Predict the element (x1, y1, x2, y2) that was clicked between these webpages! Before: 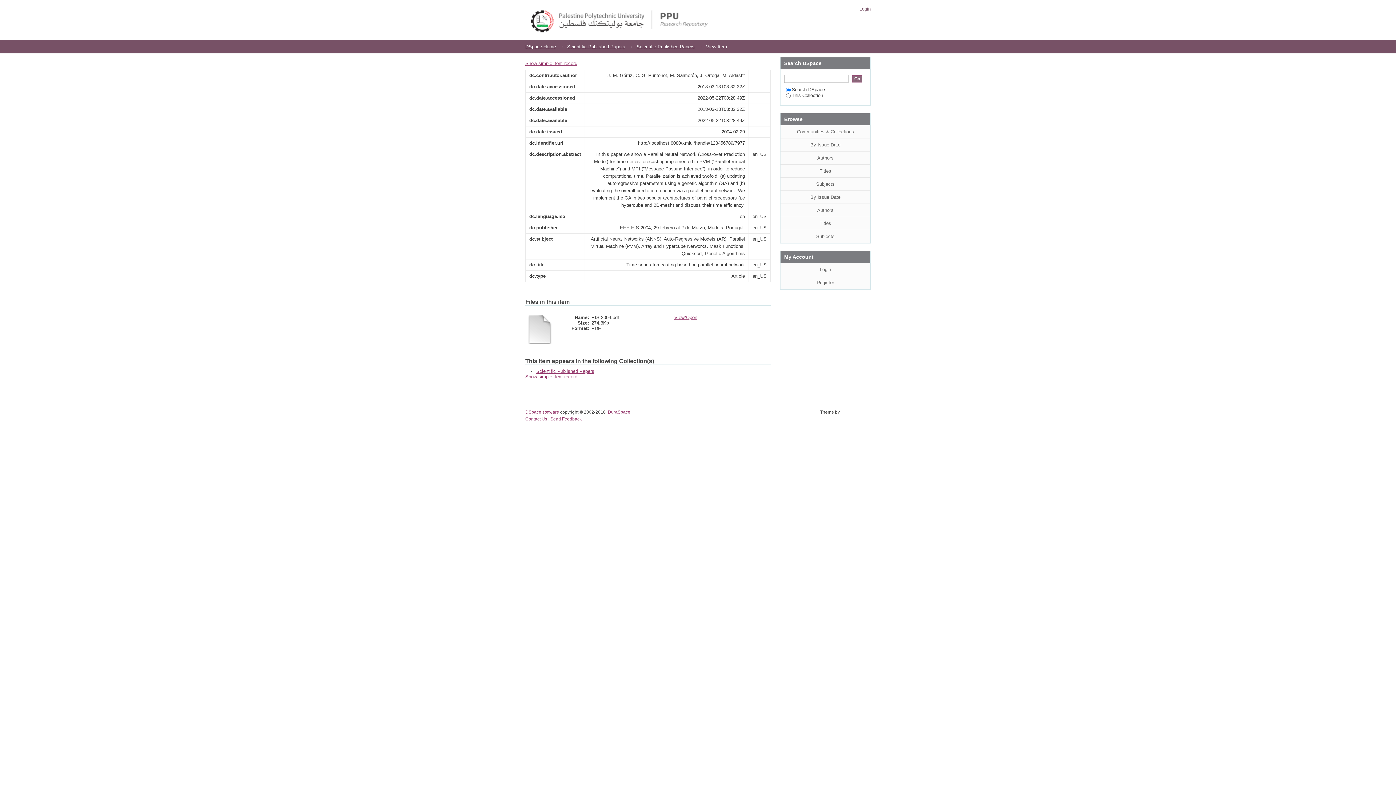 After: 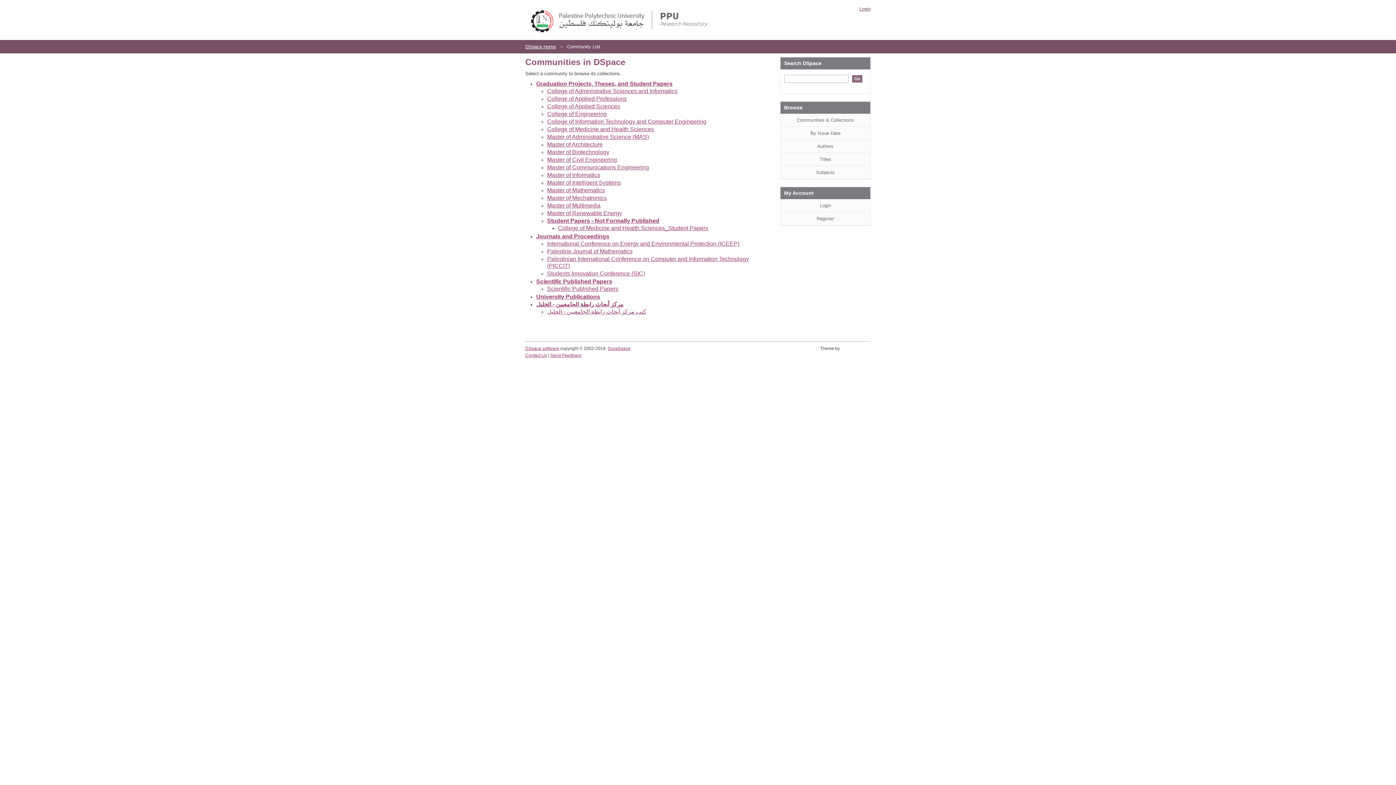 Action: bbox: (780, 125, 870, 138) label: Communities & Collections